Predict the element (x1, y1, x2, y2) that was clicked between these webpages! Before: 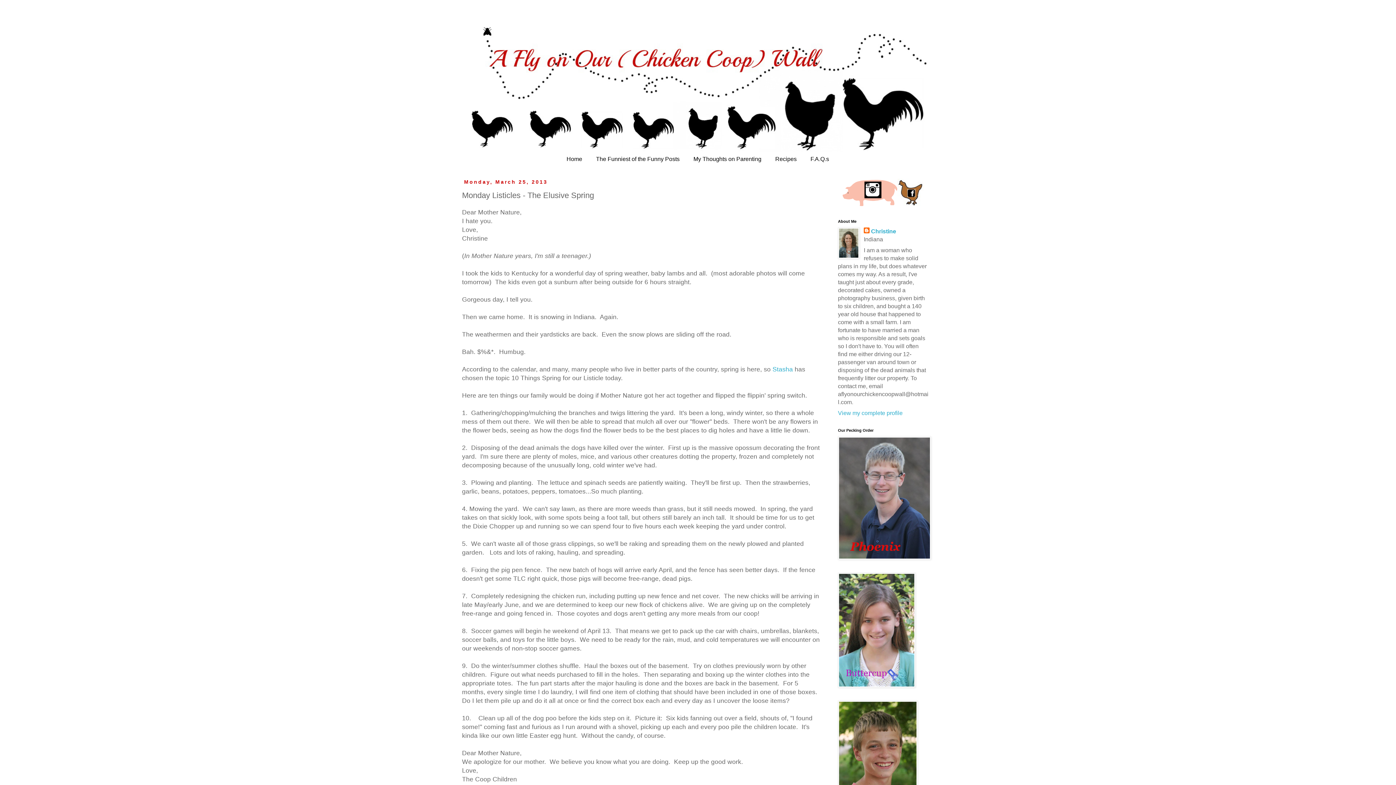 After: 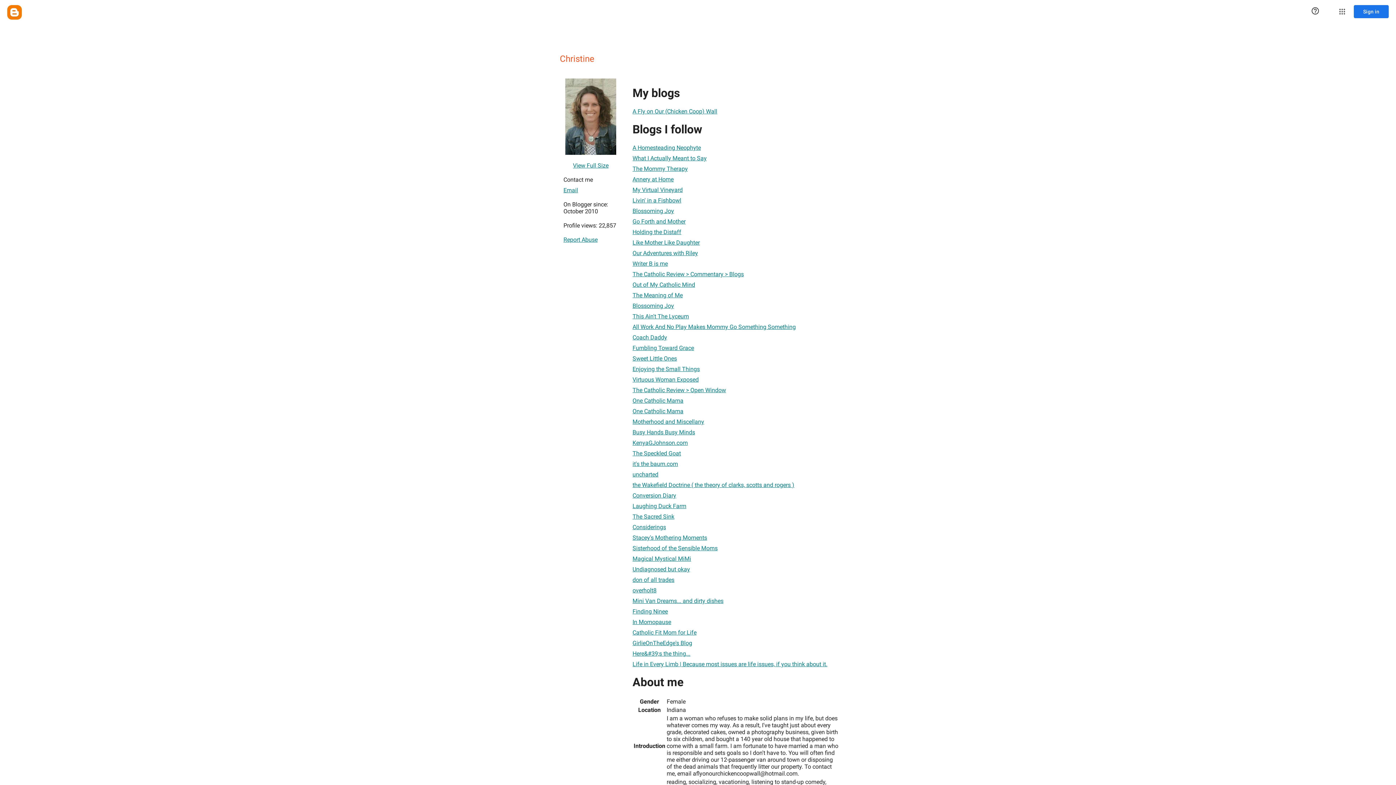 Action: label: Christine bbox: (864, 227, 896, 235)